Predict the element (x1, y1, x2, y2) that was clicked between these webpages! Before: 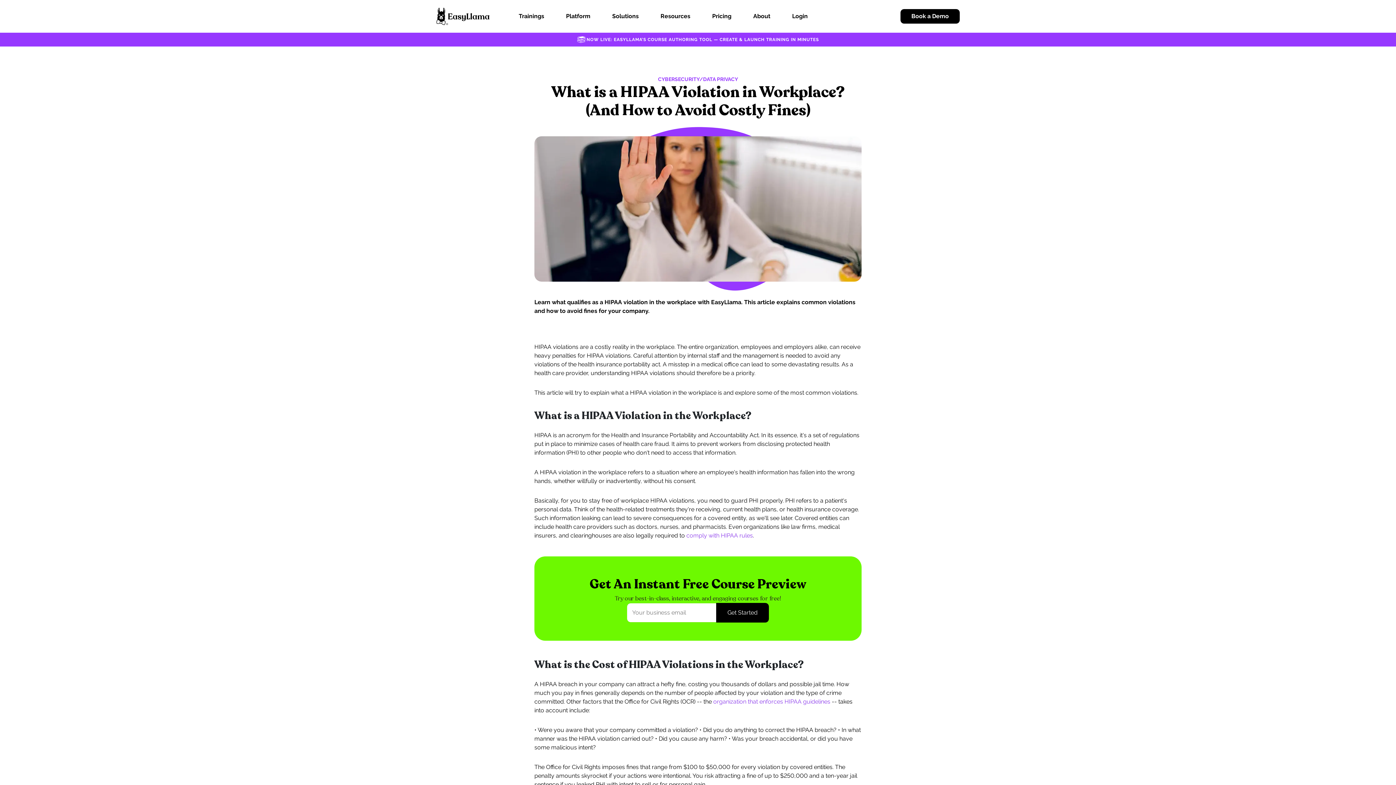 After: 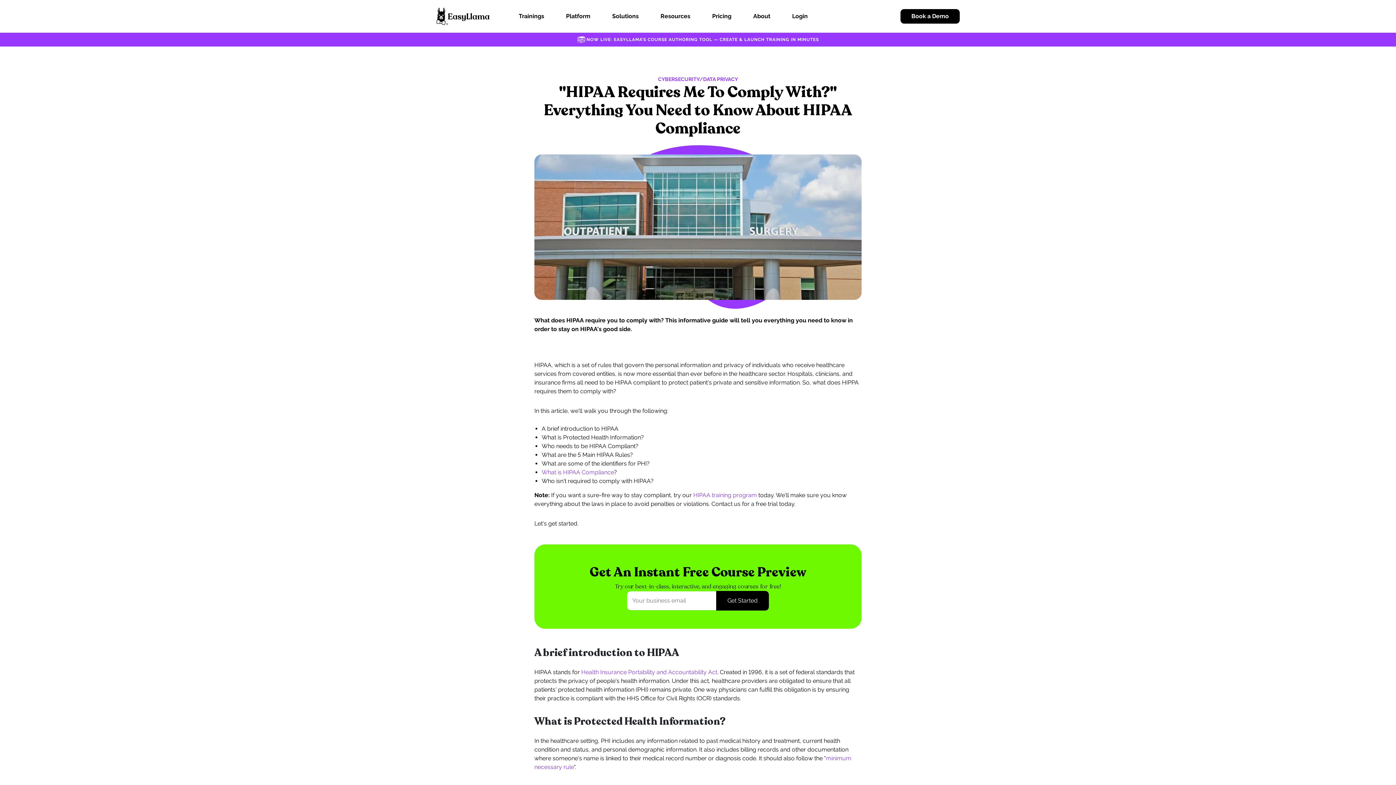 Action: label: comply with HIPAA rules bbox: (686, 532, 753, 539)